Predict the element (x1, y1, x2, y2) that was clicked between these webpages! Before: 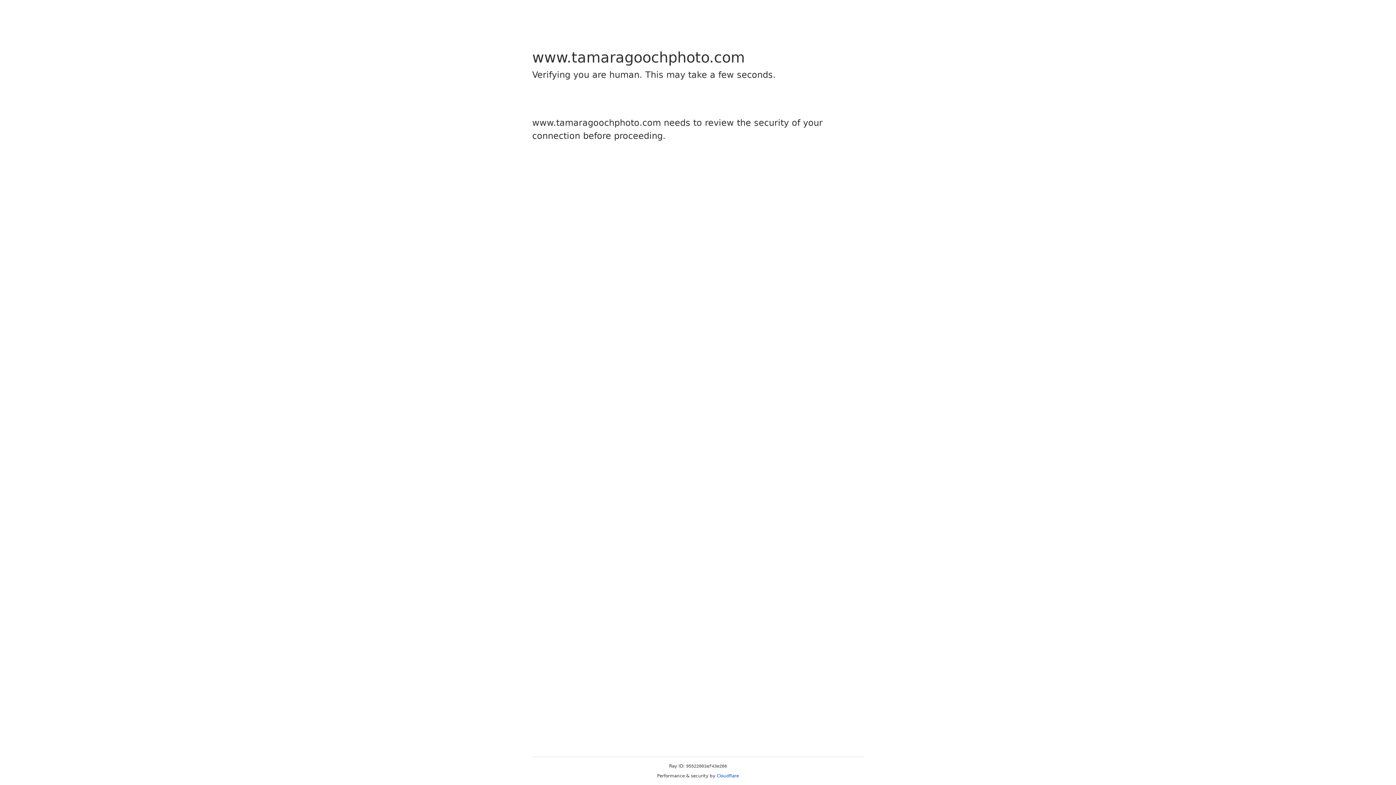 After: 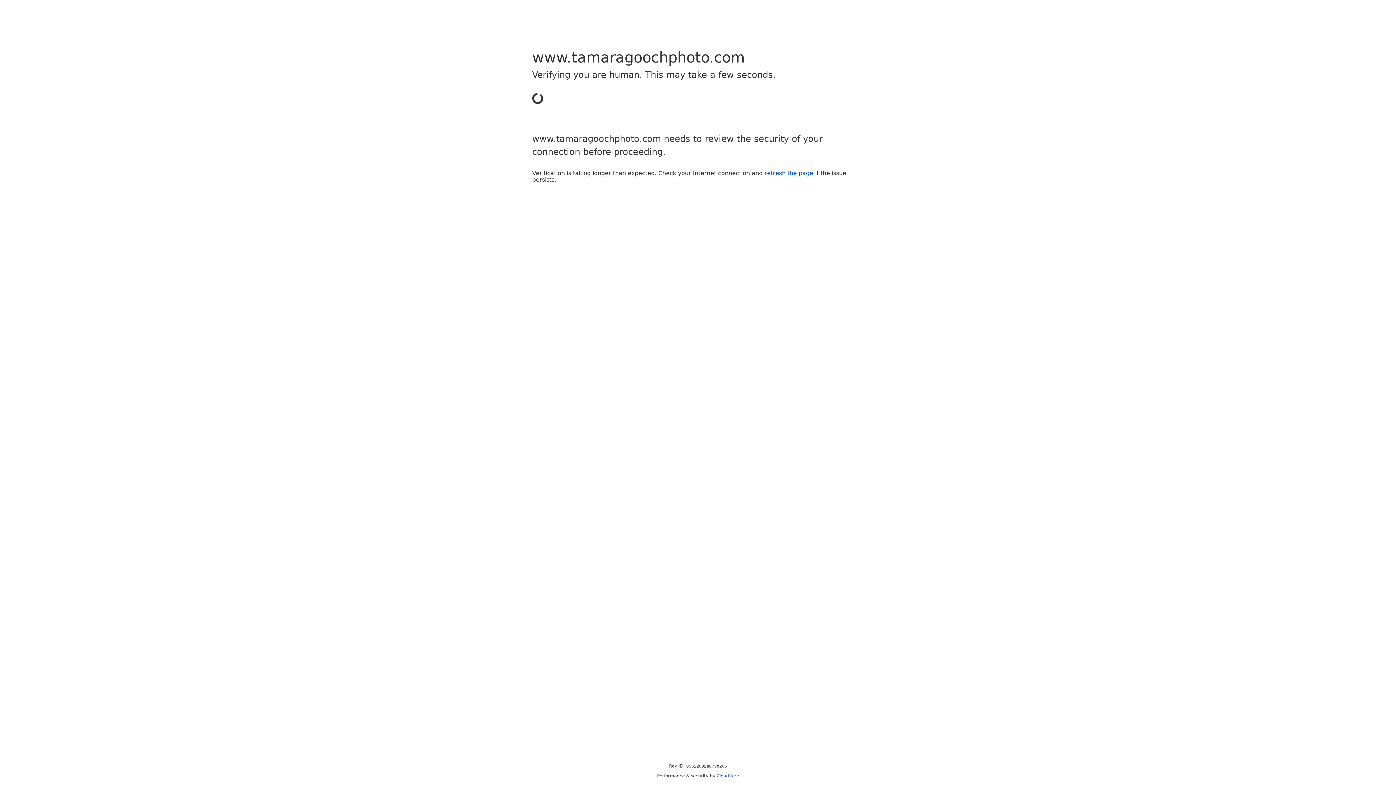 Action: label: Cloudflare bbox: (716, 773, 739, 778)